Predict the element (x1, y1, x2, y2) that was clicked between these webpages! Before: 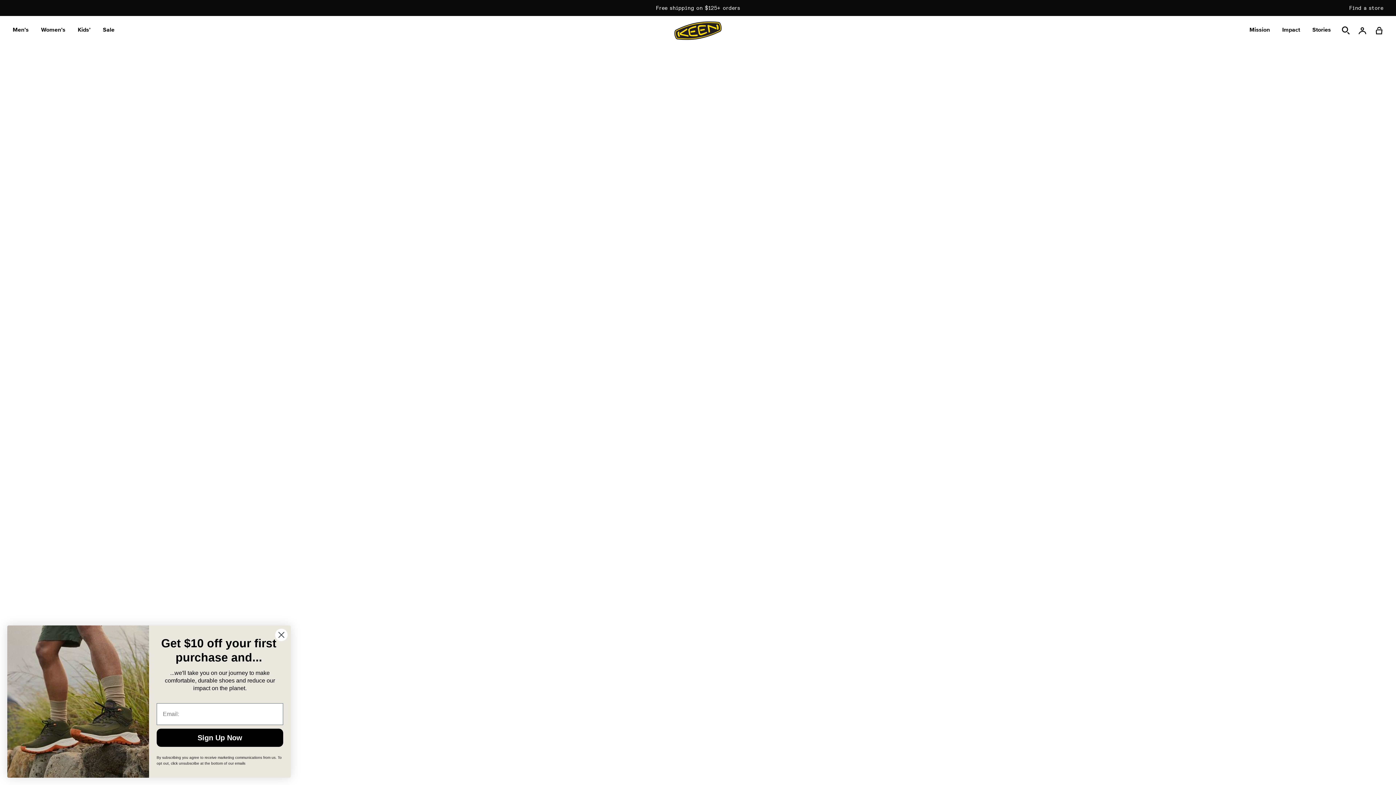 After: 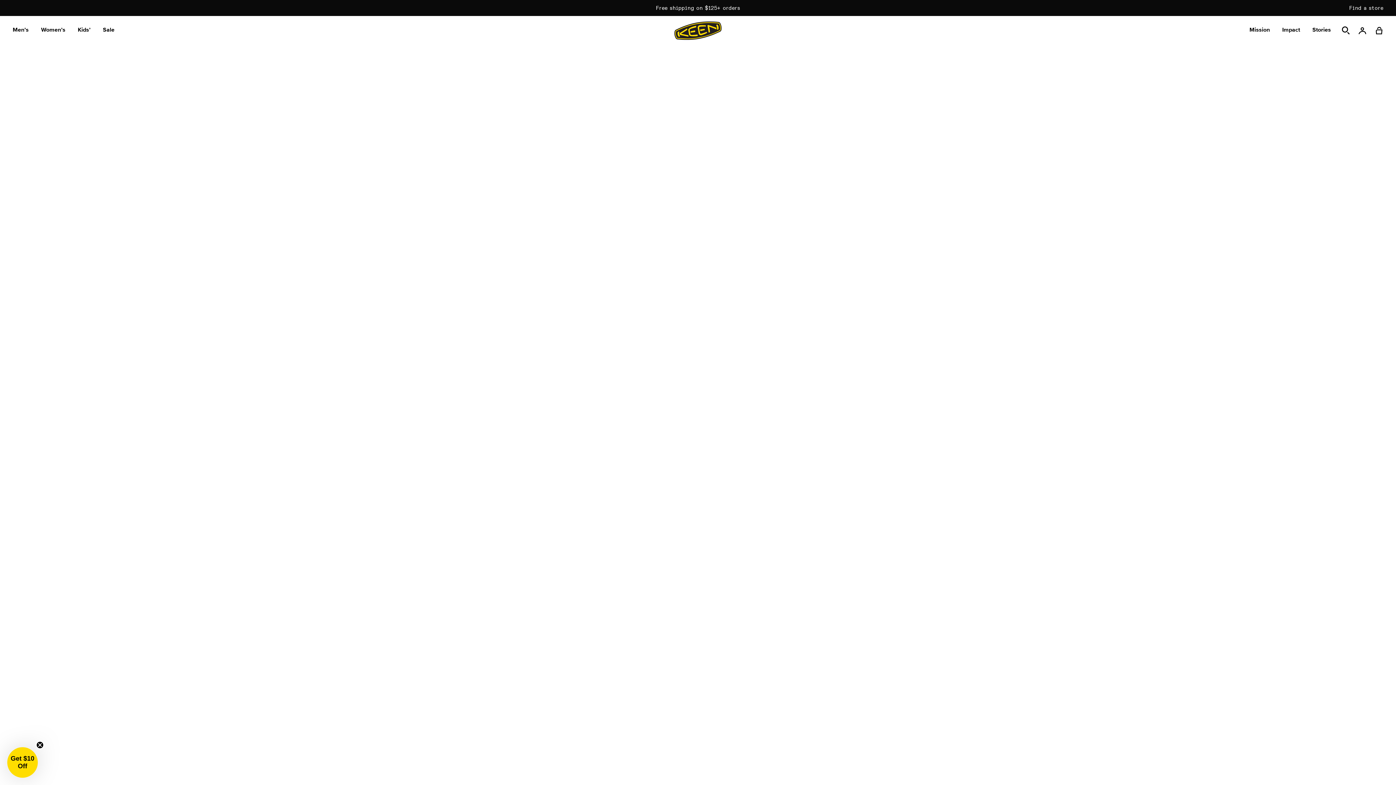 Action: bbox: (274, 628, 288, 641) label: Close dialog